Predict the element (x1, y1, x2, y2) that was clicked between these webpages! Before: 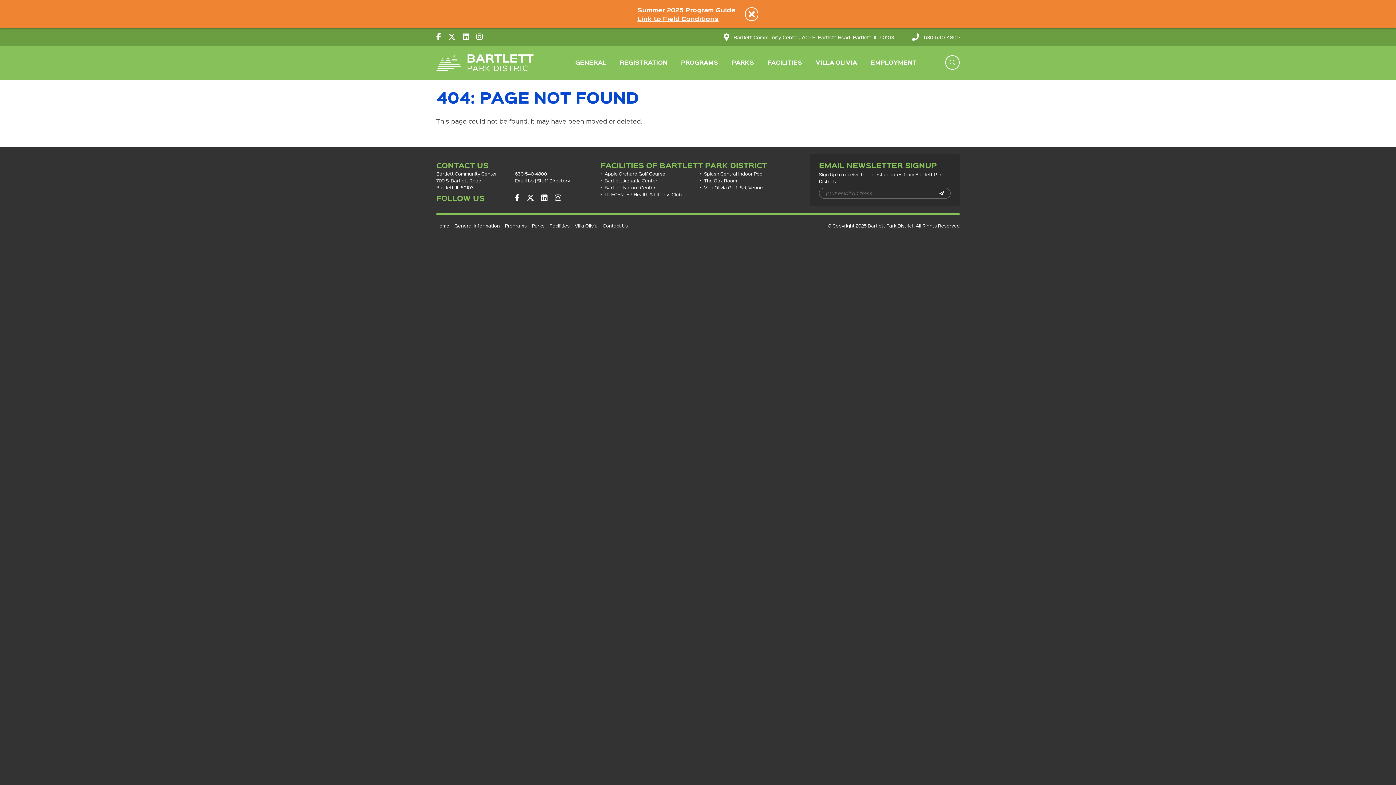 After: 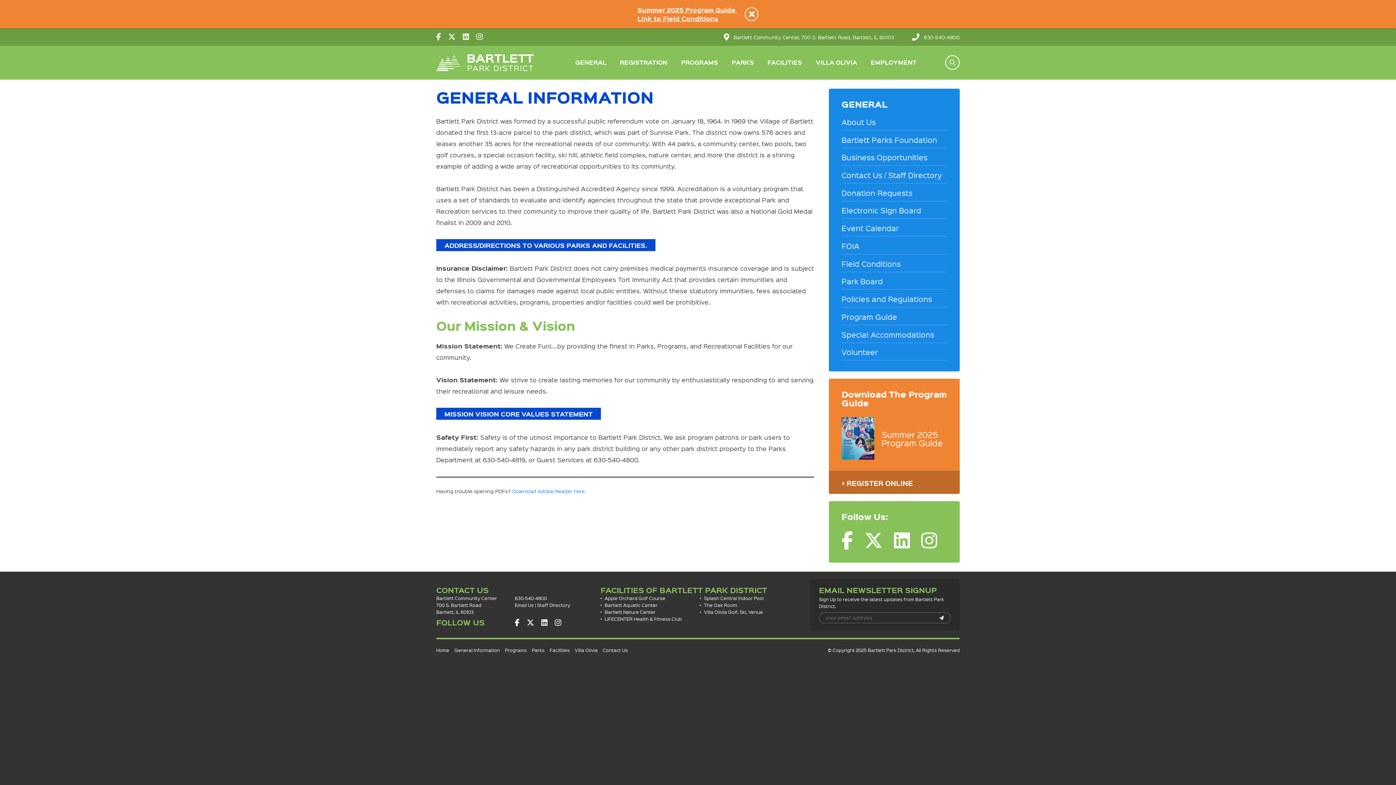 Action: bbox: (454, 222, 500, 229) label: General Information